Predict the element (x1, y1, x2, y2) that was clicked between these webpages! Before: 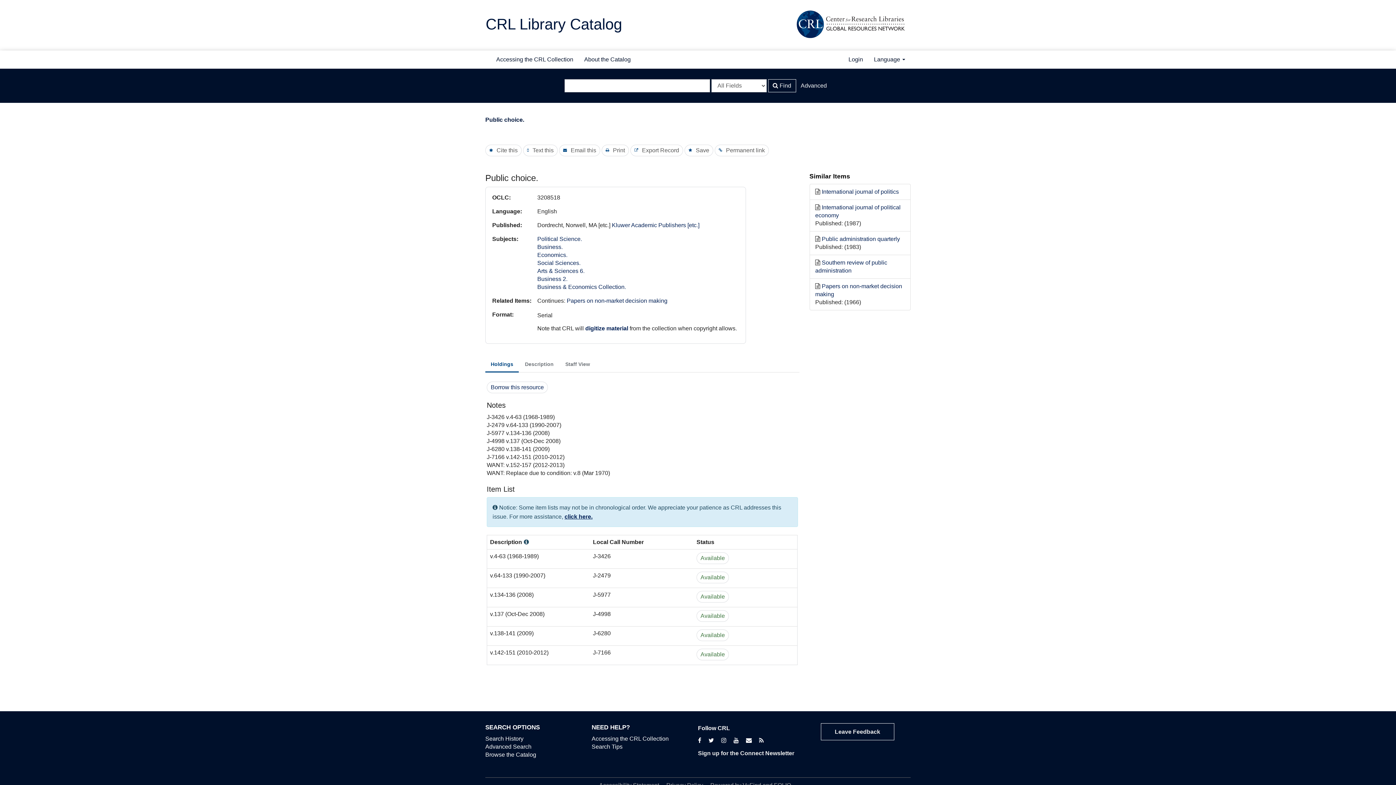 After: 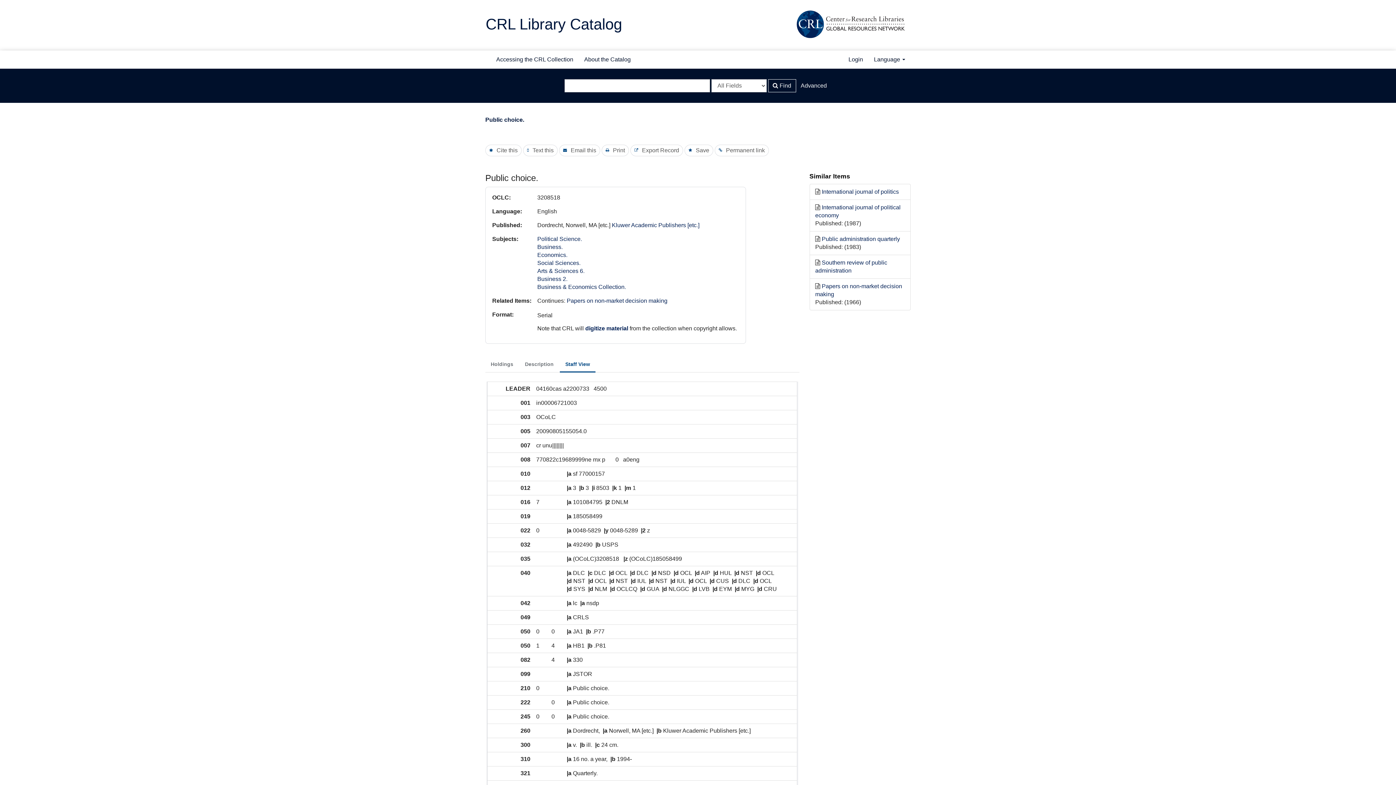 Action: bbox: (560, 356, 595, 371) label: Staff View